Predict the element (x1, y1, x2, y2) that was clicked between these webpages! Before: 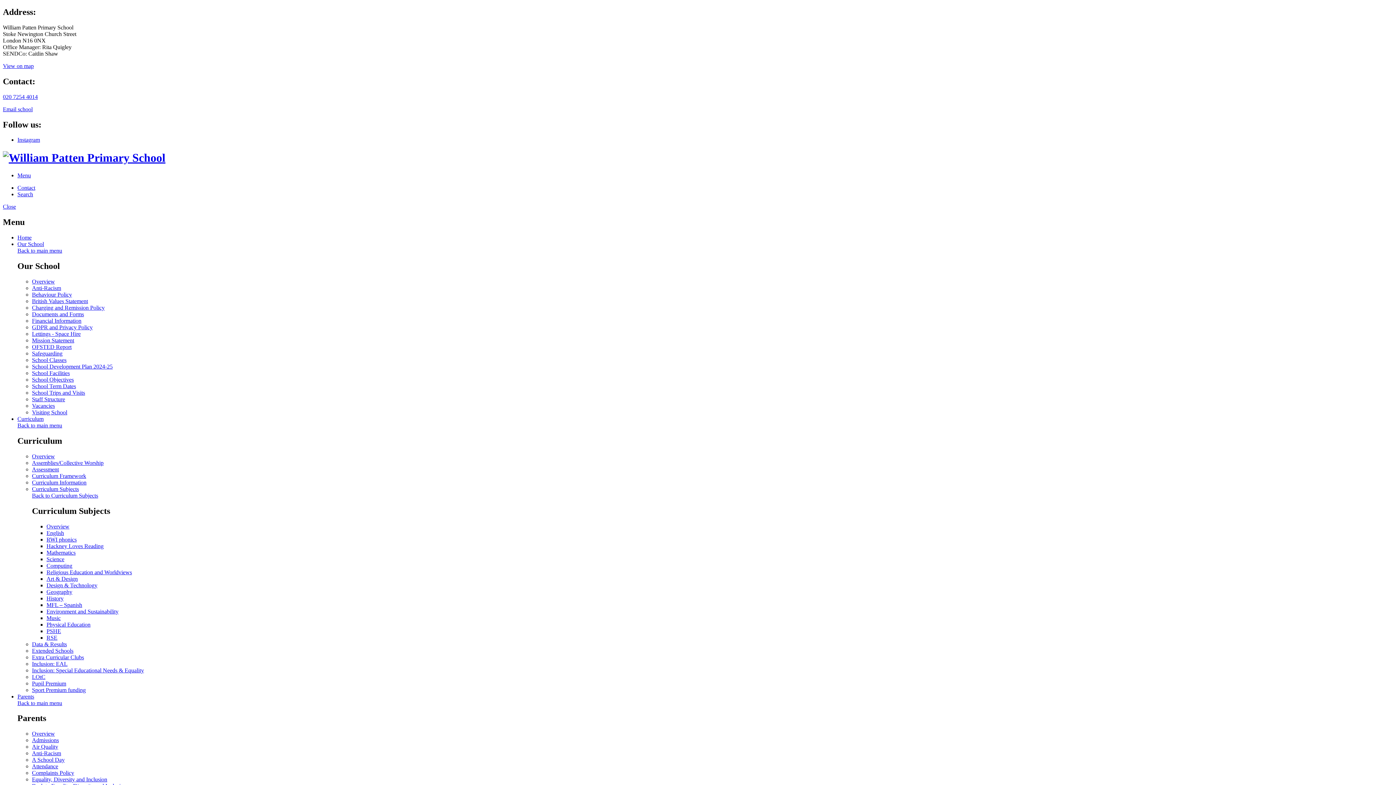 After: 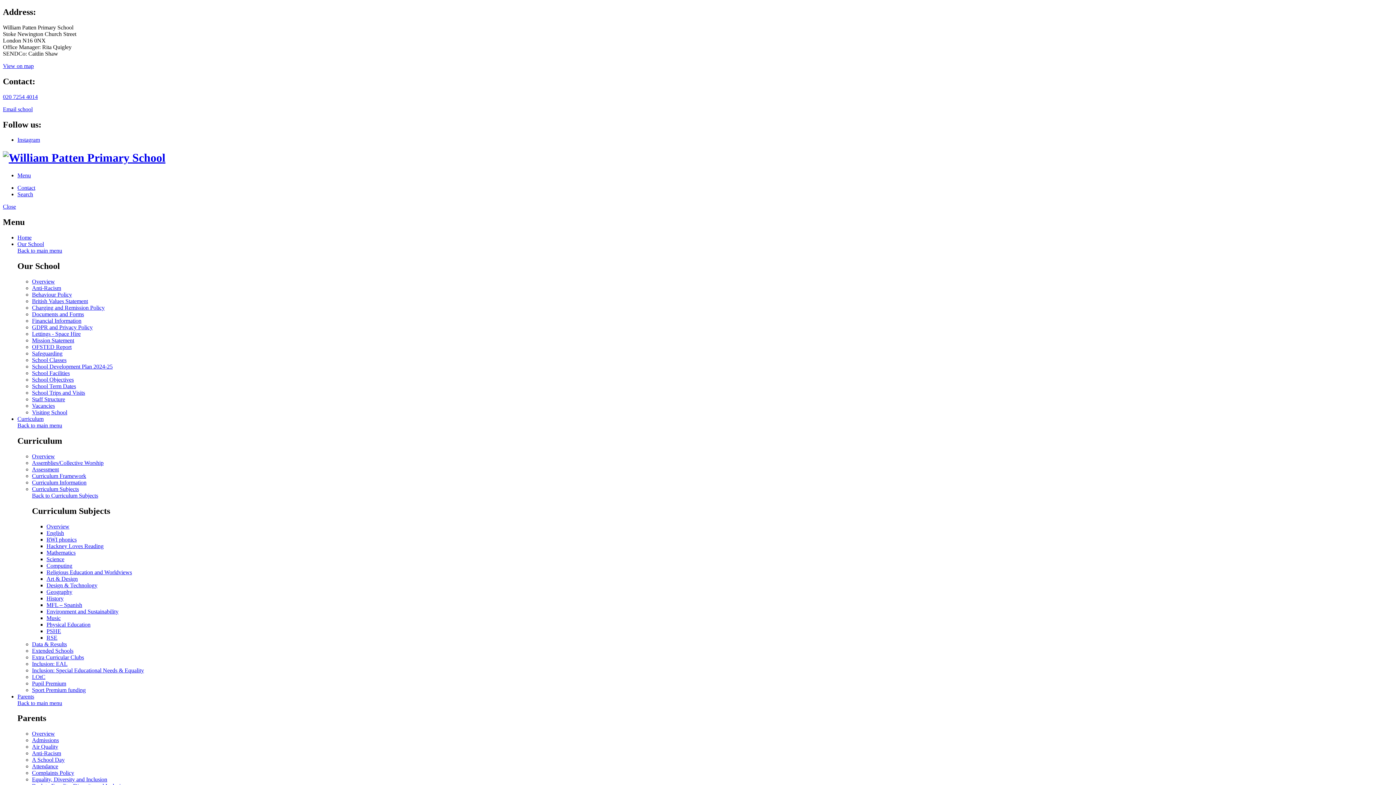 Action: bbox: (17, 422, 62, 428) label: Back to main menu